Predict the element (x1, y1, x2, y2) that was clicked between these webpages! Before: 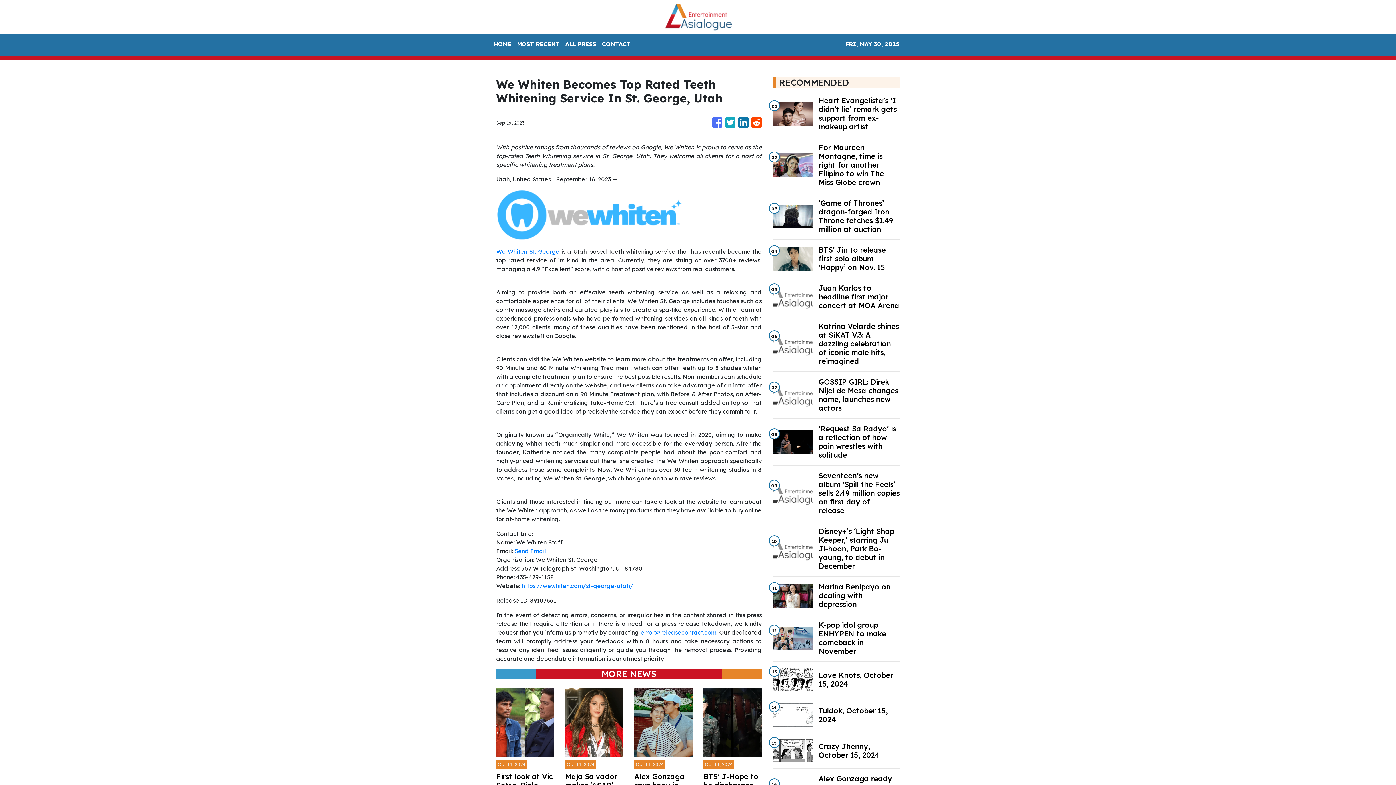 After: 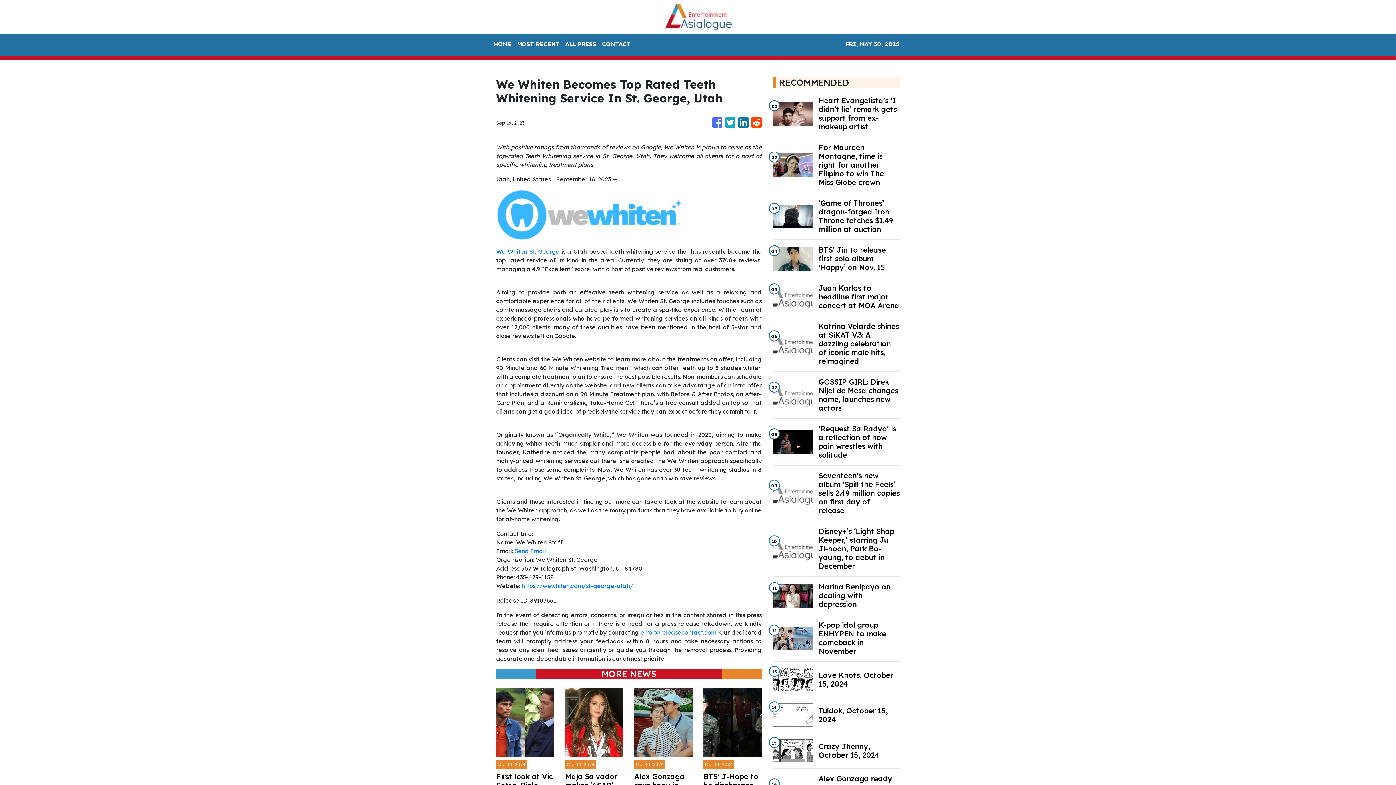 Action: label: Send Email bbox: (514, 547, 546, 554)